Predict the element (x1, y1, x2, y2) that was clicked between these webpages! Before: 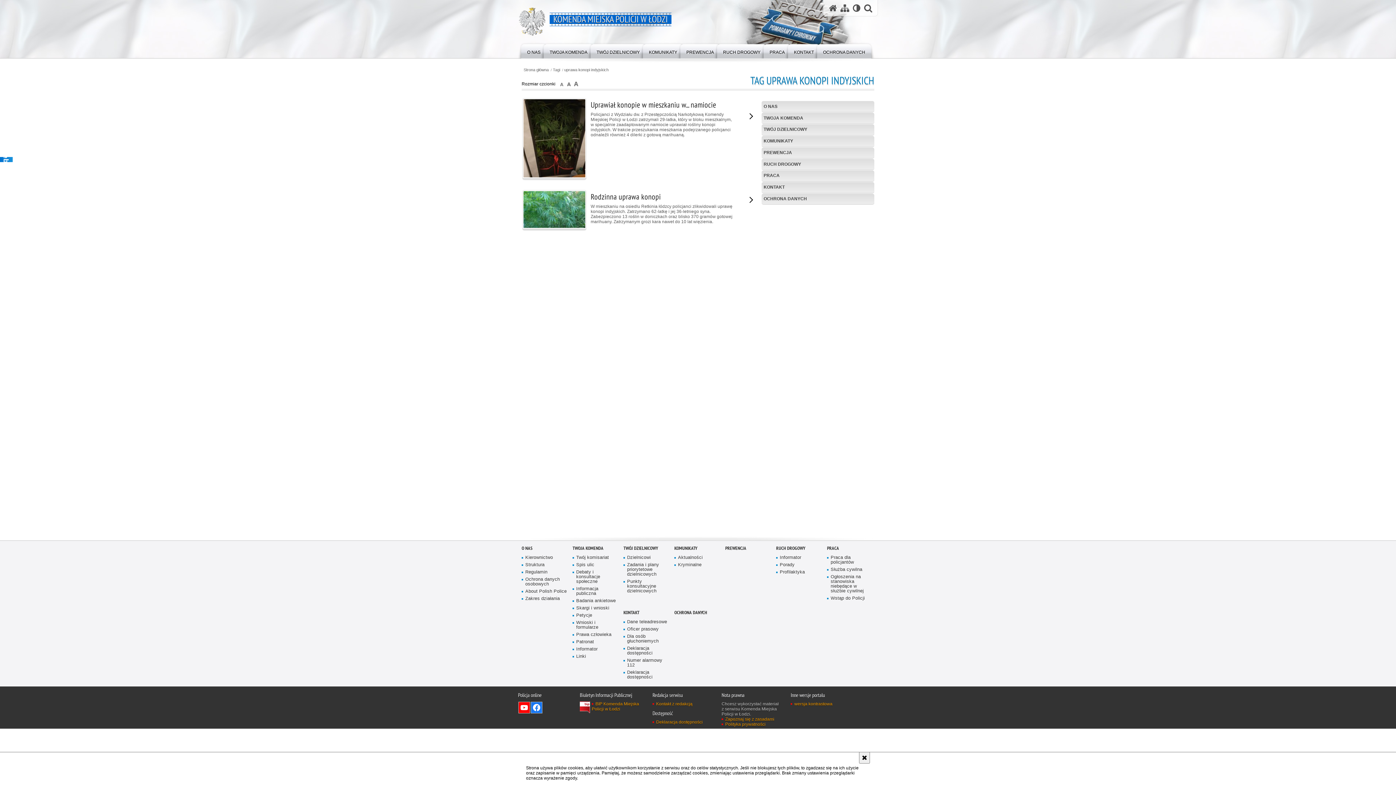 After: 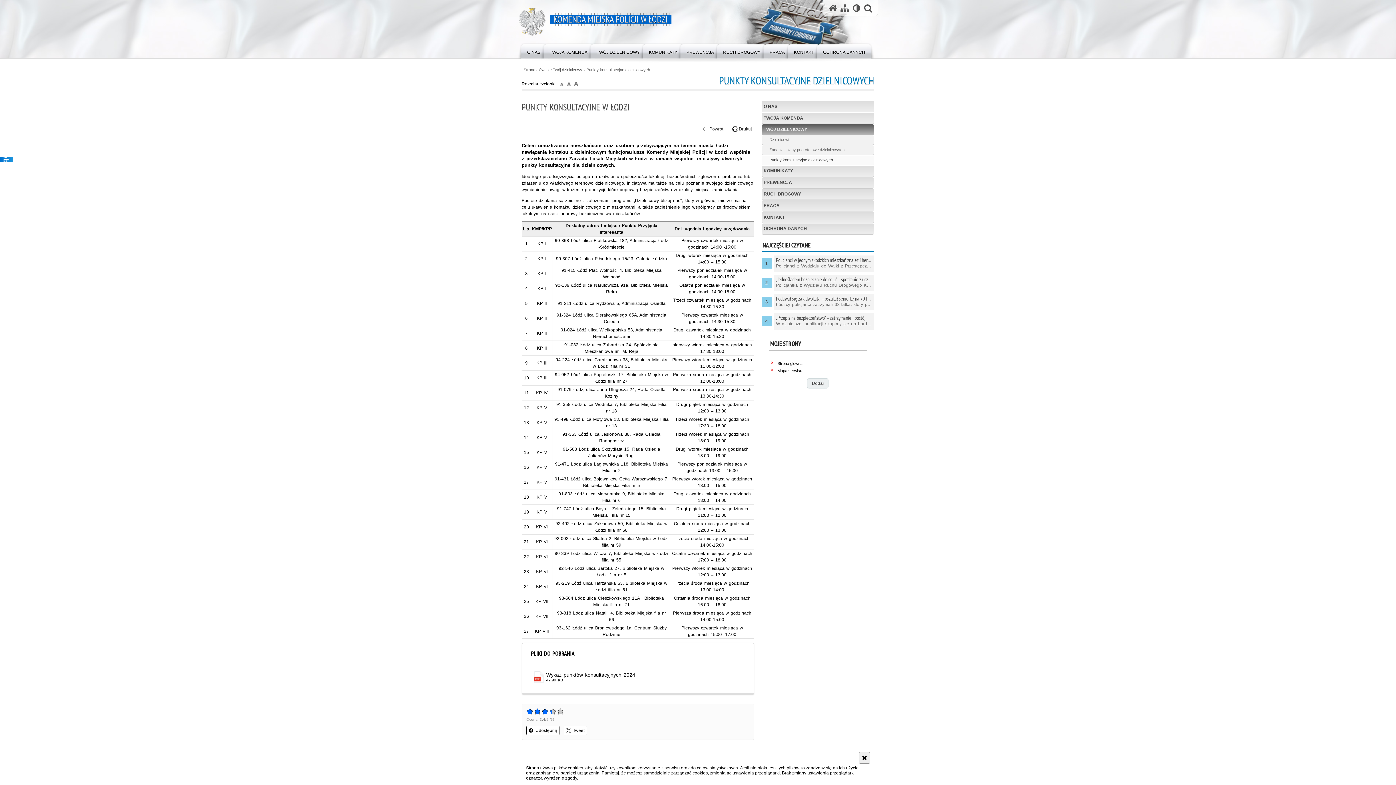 Action: bbox: (623, 579, 669, 593) label: Punkty konsultacyjne dzielnicowych